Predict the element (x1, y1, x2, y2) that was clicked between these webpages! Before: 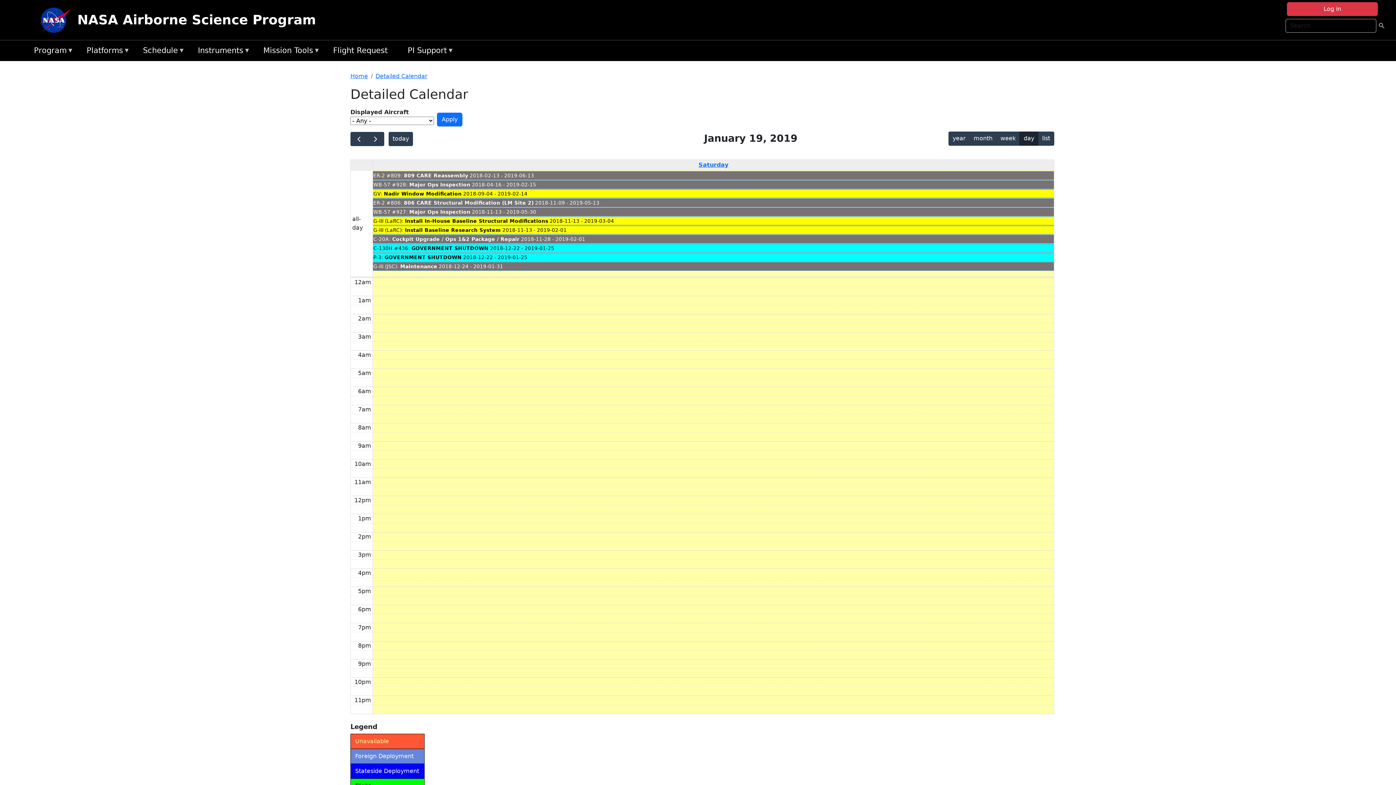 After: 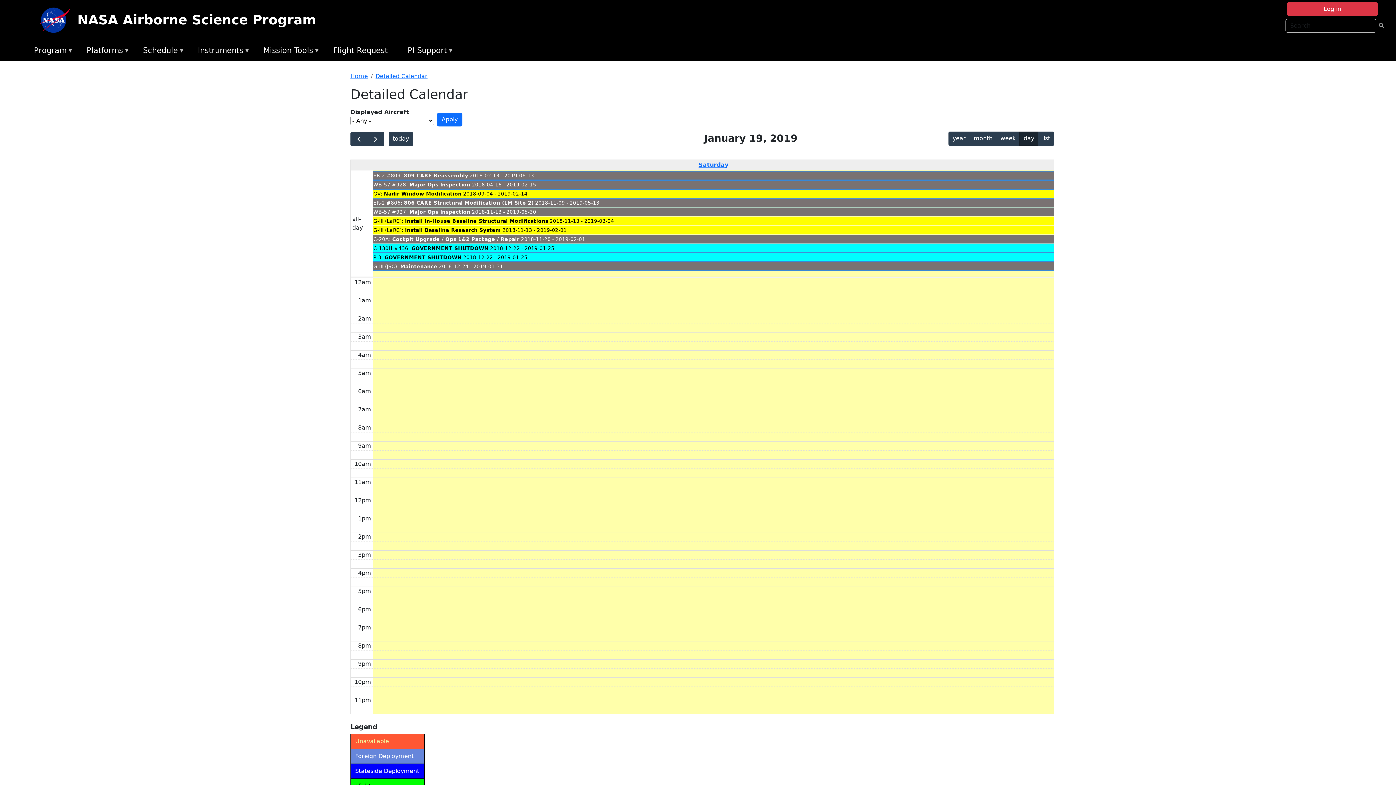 Action: bbox: (373, 189, 1054, 198) label: GV: Nadir Window Modification 2018-09-04 - 2019-02-14